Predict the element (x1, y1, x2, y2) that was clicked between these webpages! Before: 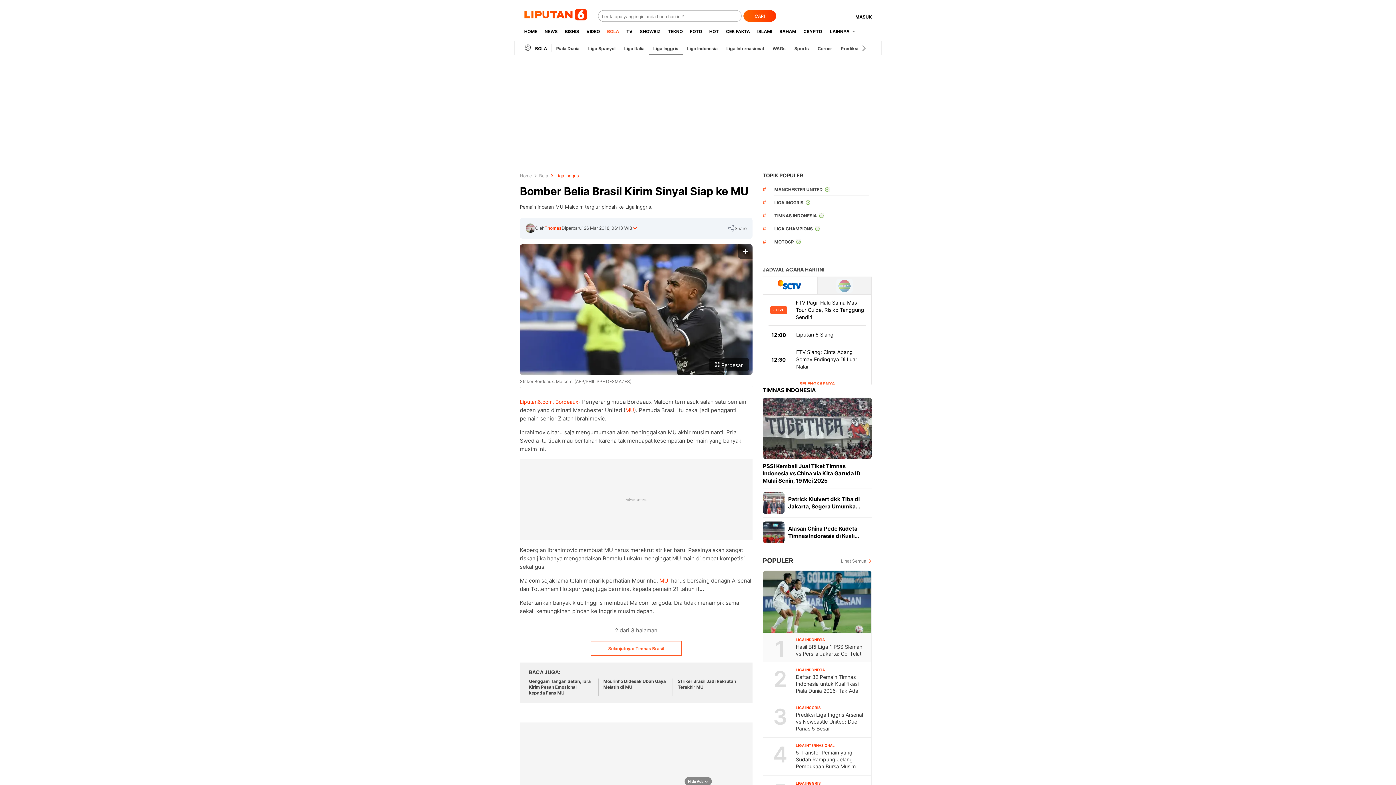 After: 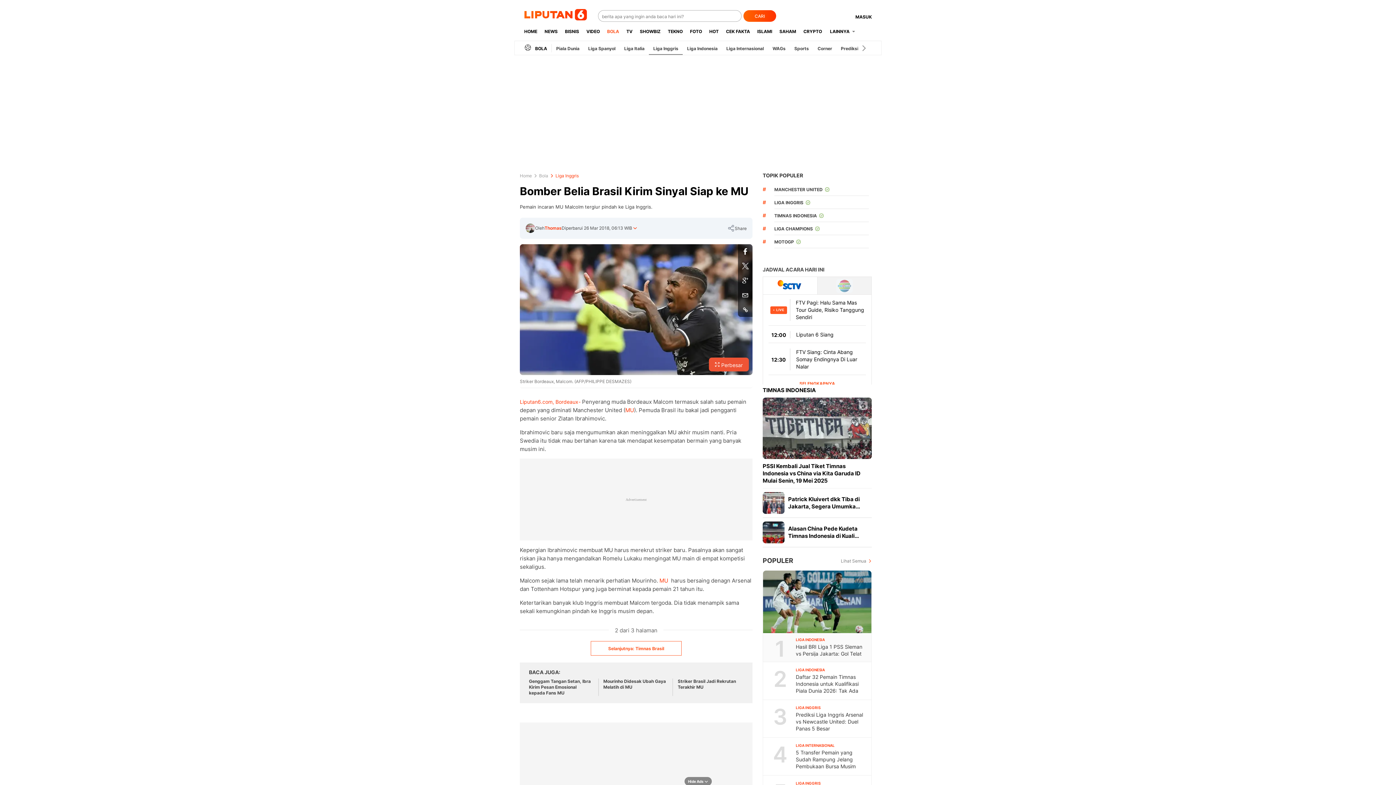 Action: bbox: (738, 273, 752, 288)